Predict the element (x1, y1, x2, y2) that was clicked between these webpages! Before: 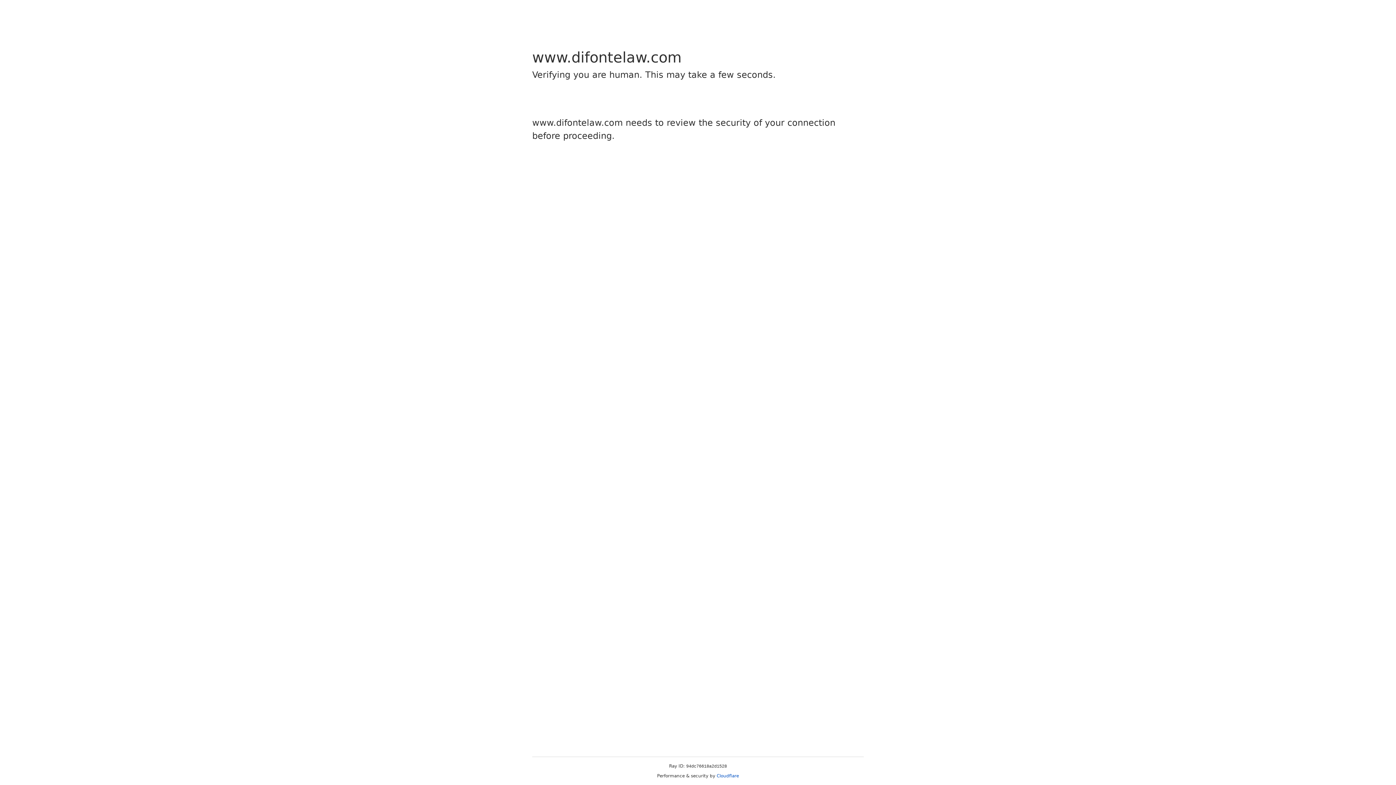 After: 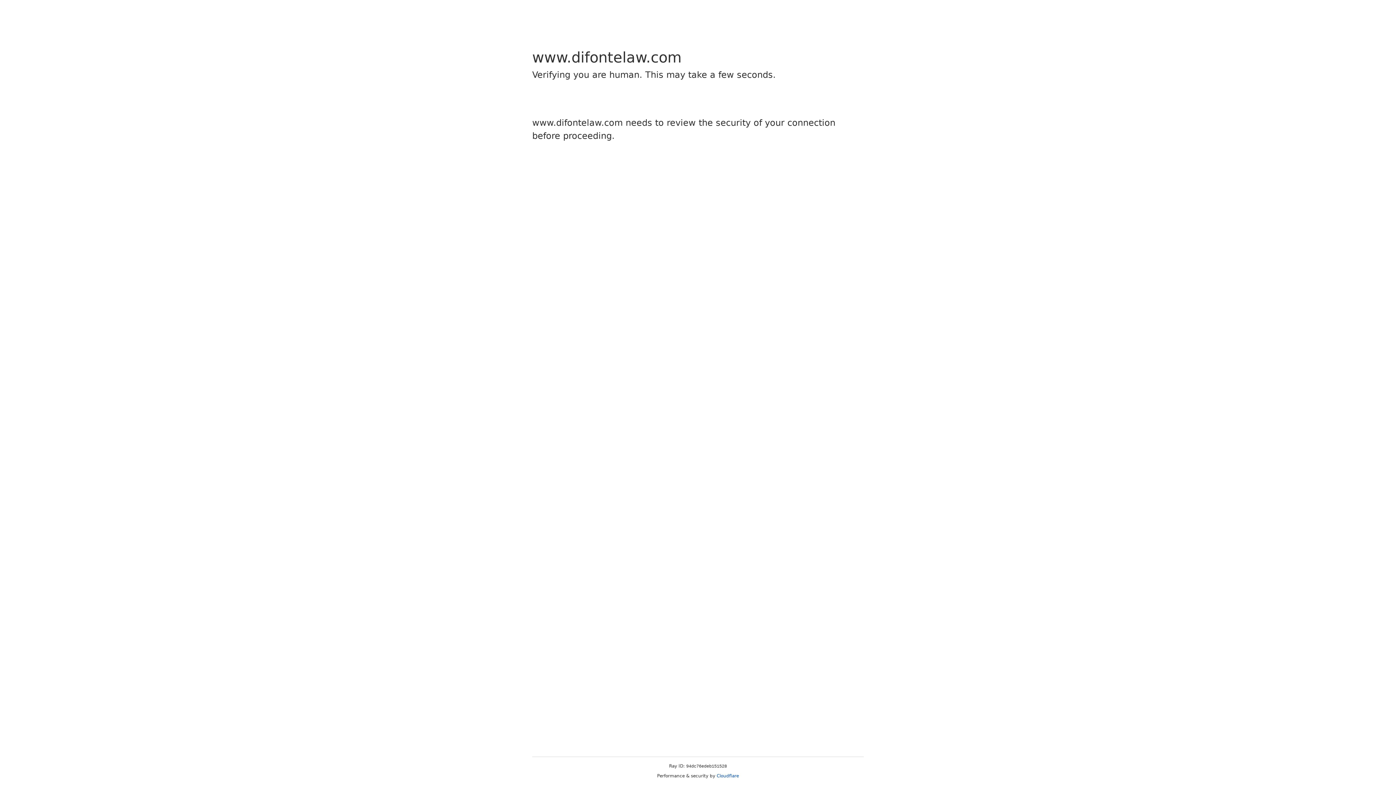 Action: bbox: (716, 773, 739, 778) label: Cloudflare